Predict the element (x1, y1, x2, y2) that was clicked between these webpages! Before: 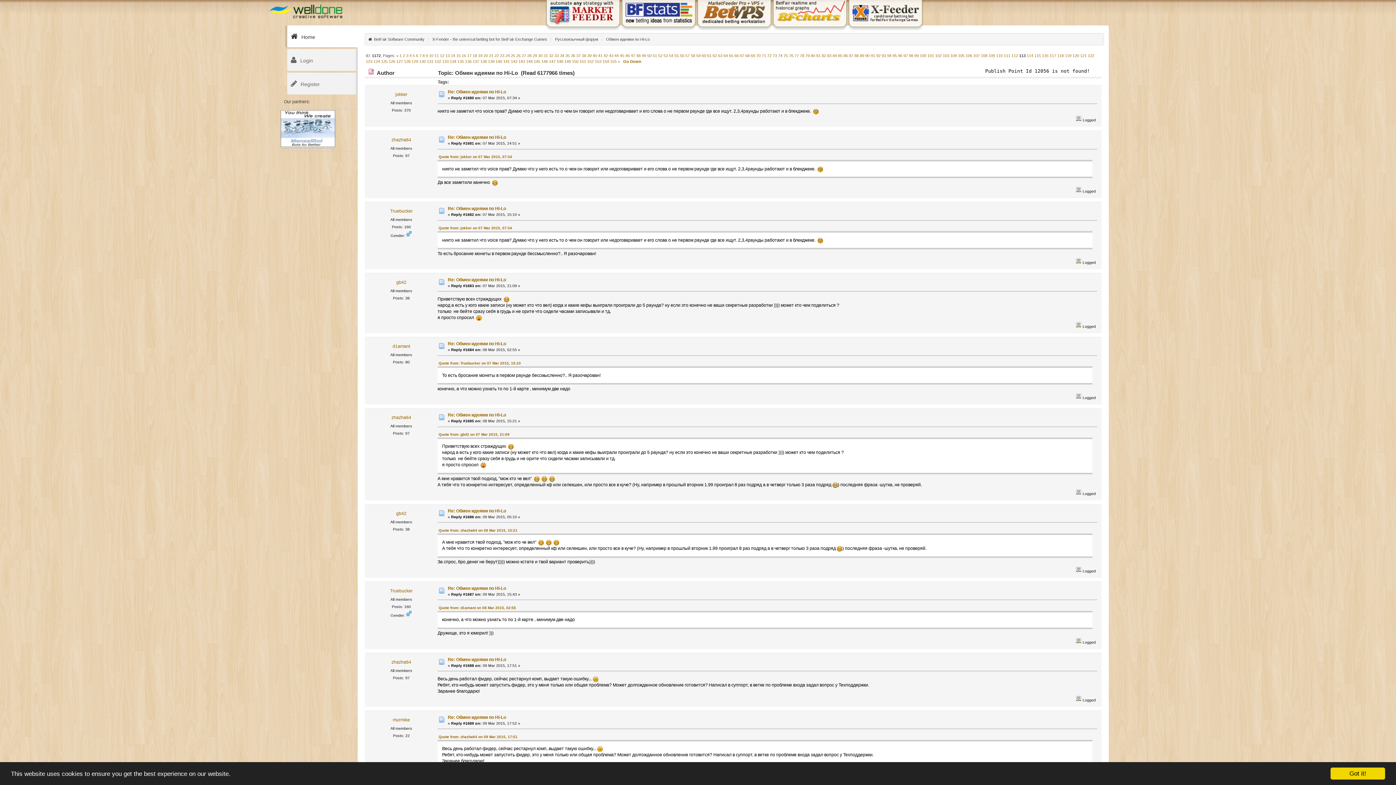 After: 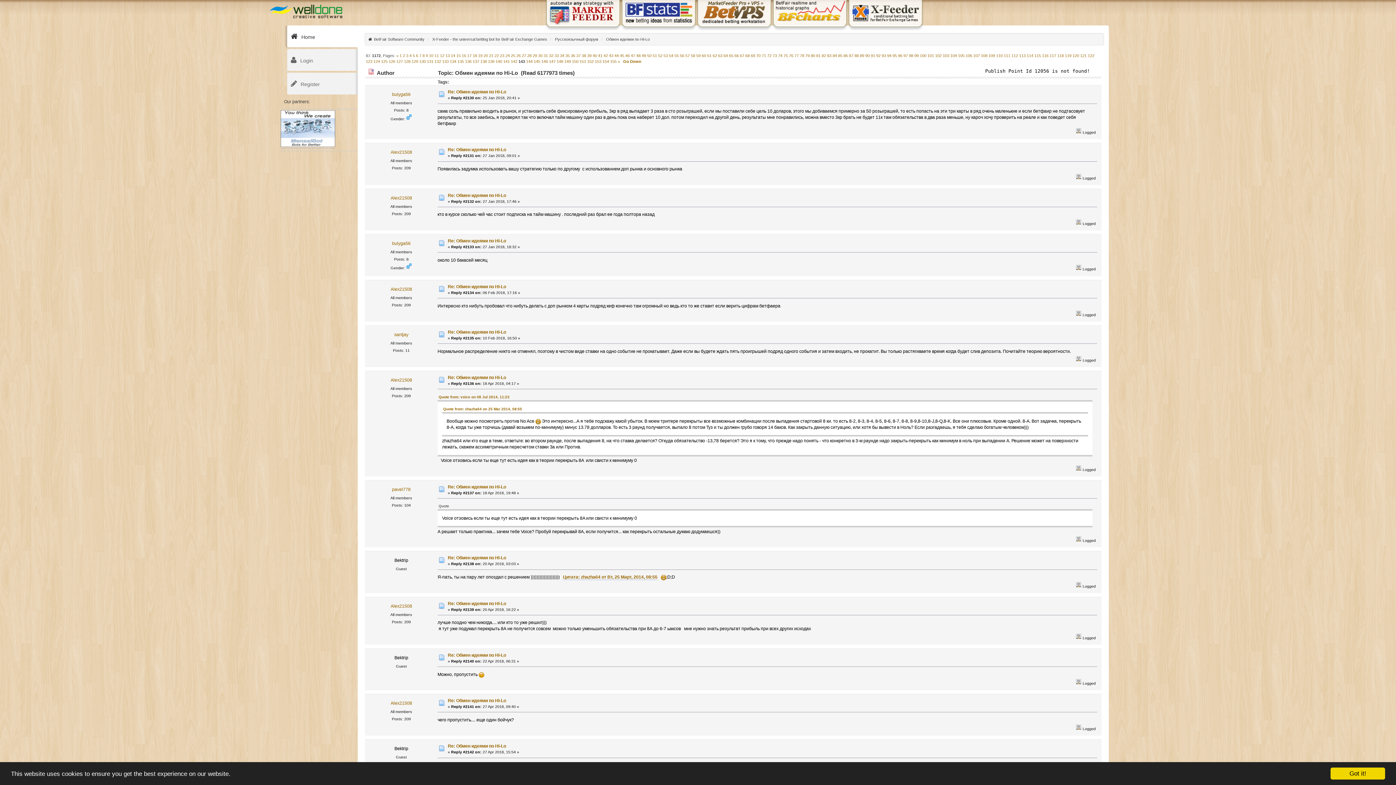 Action: label: 143 bbox: (518, 59, 525, 63)